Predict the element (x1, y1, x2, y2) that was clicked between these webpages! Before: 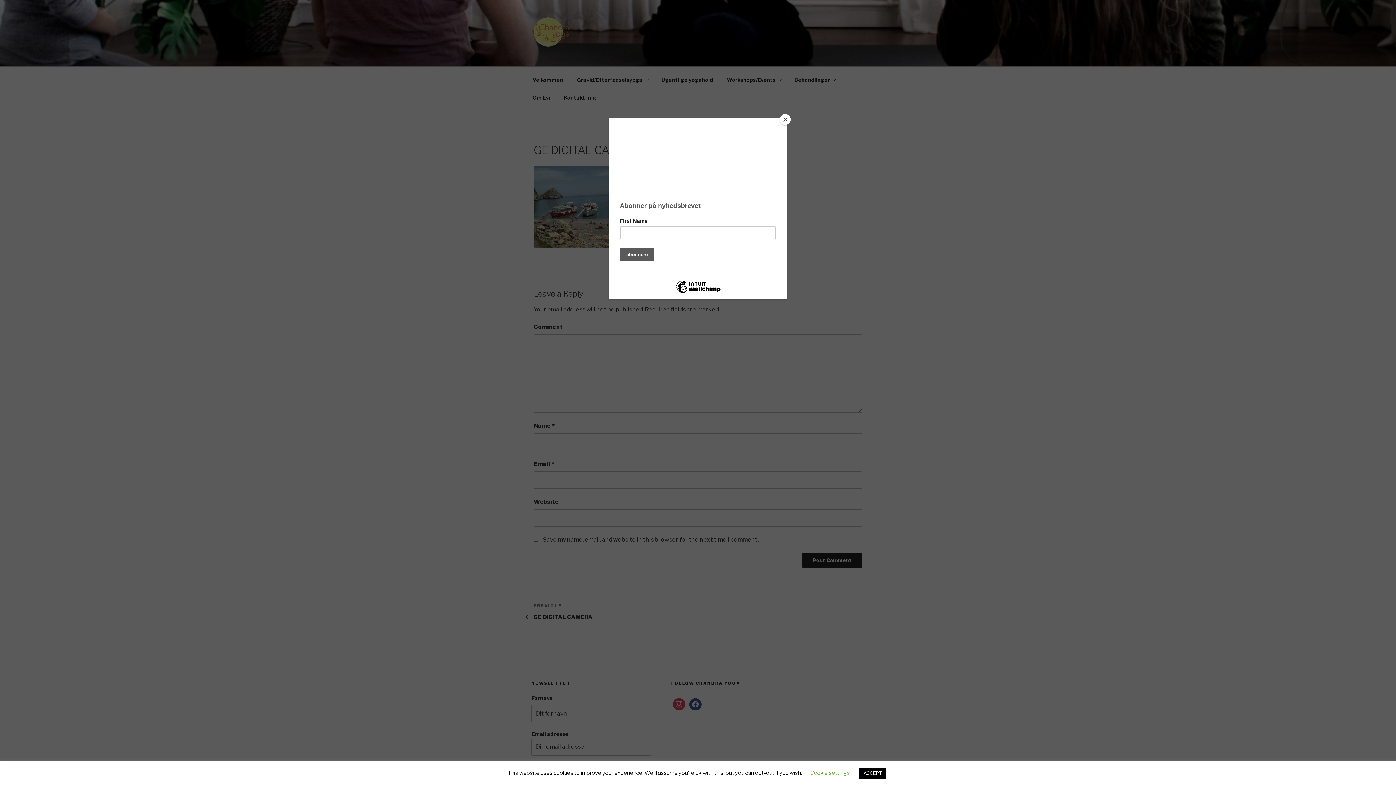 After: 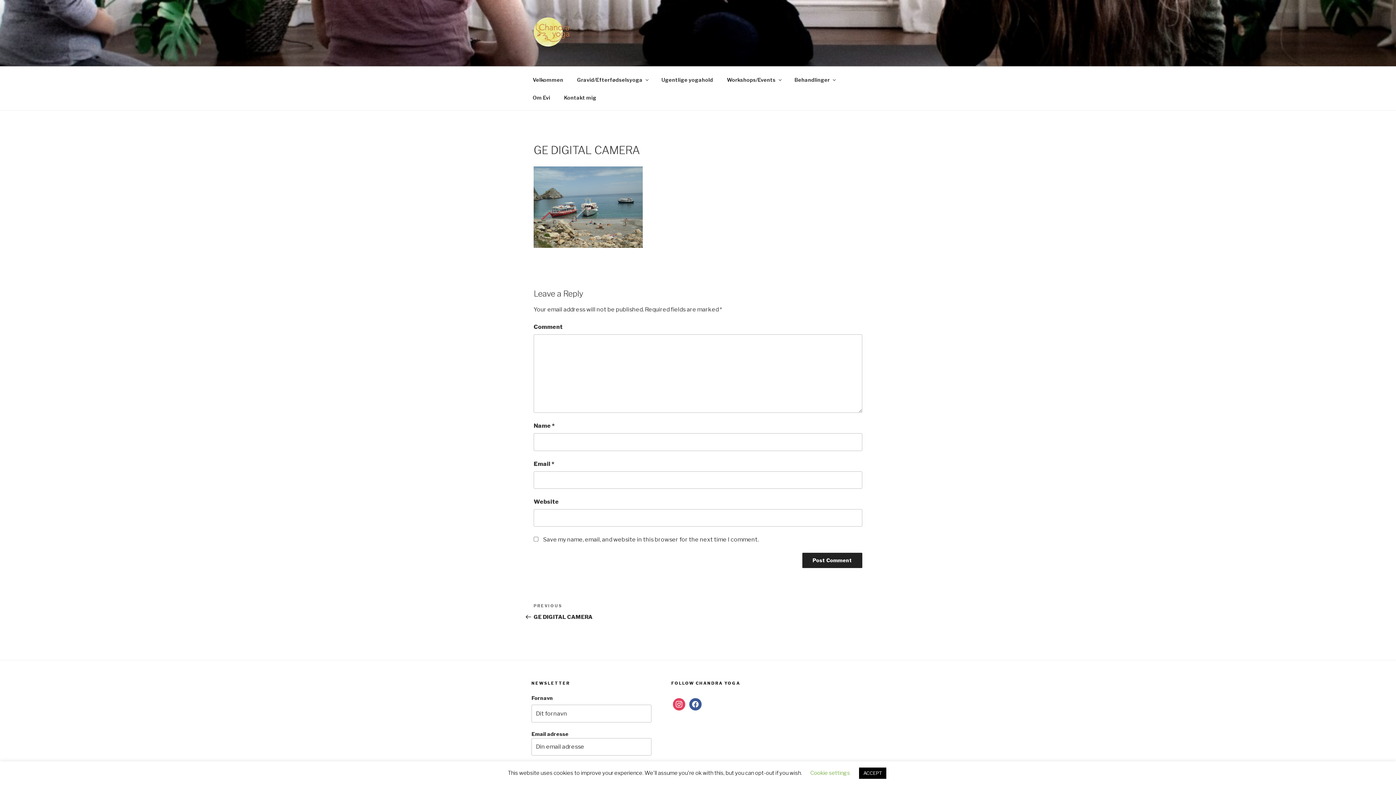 Action: label: Close bbox: (780, 114, 790, 125)